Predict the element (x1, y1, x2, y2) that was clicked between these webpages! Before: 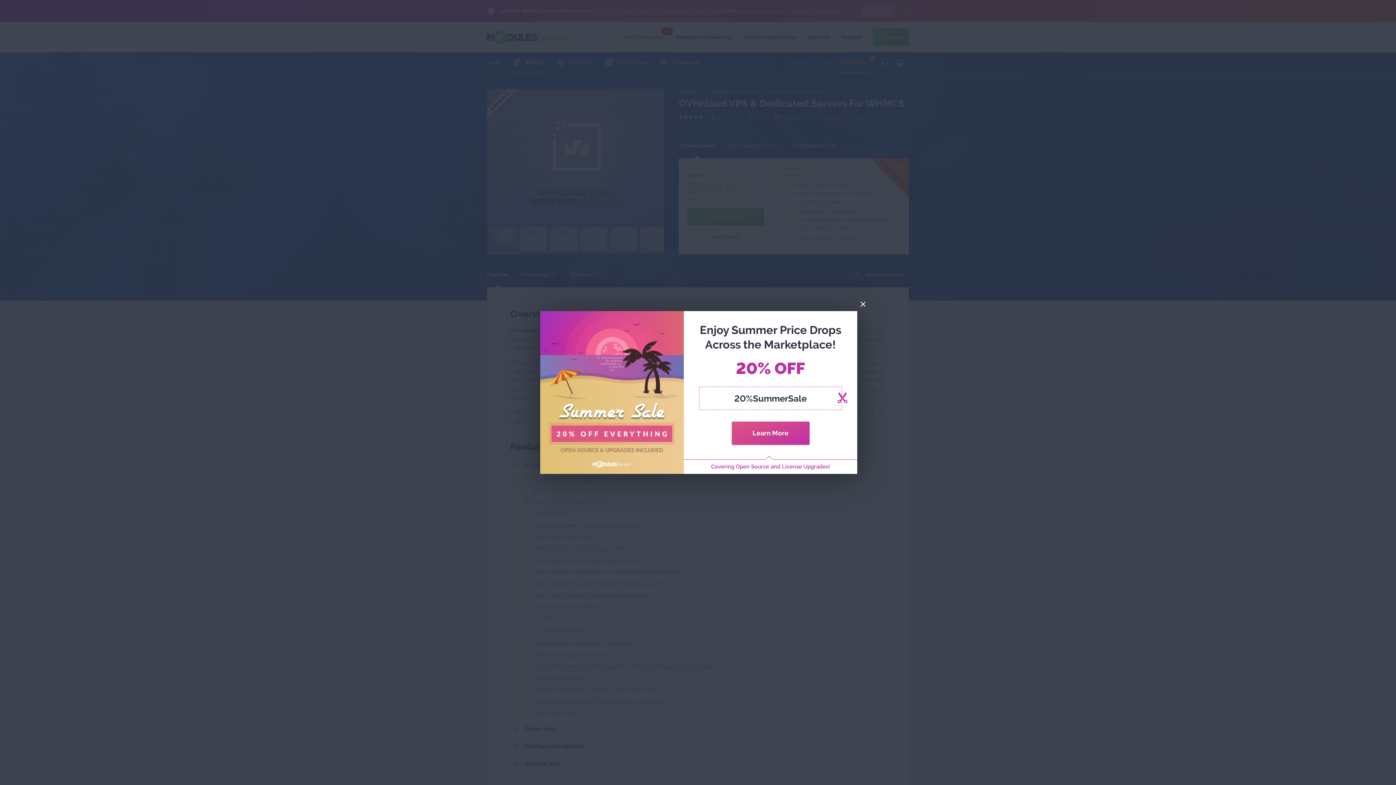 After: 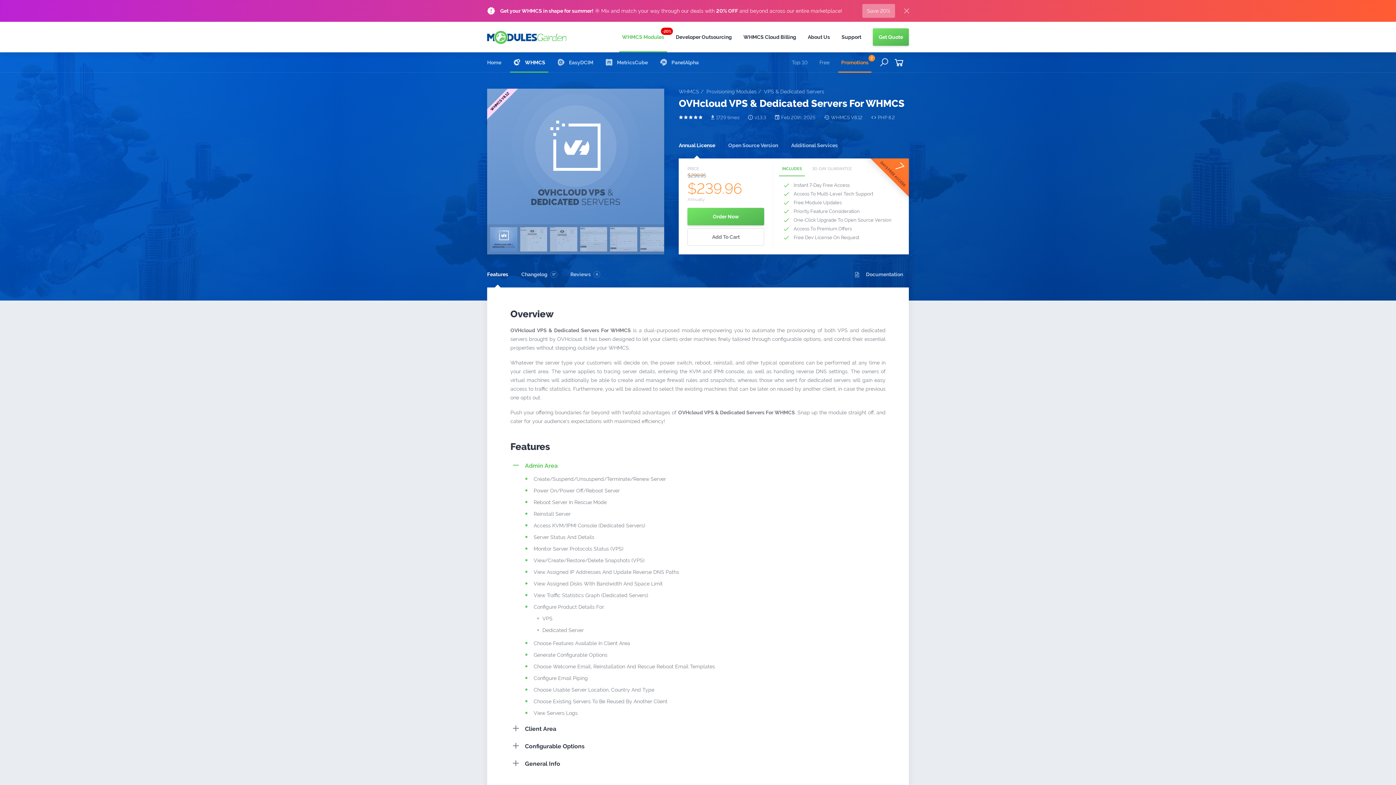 Action: bbox: (860, 300, 865, 309) label: Close